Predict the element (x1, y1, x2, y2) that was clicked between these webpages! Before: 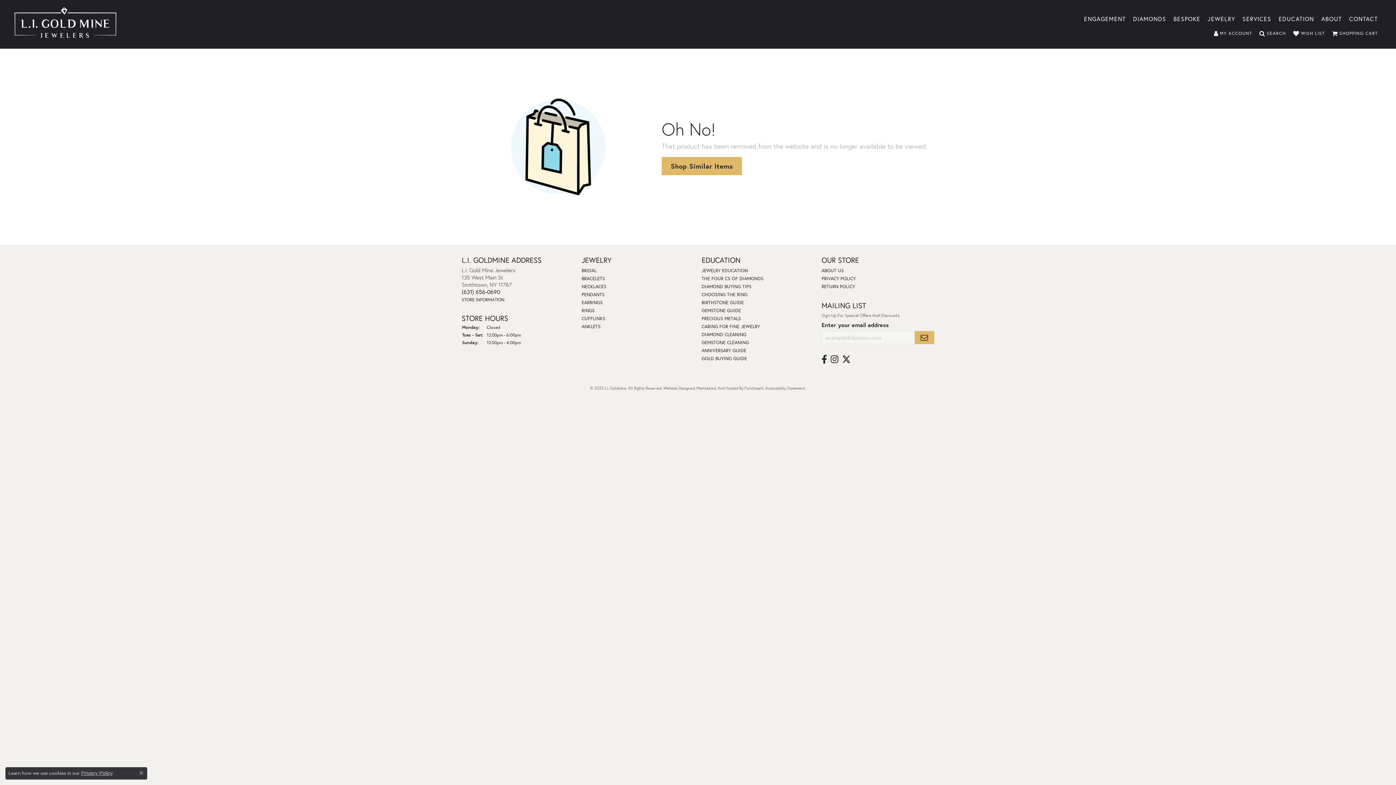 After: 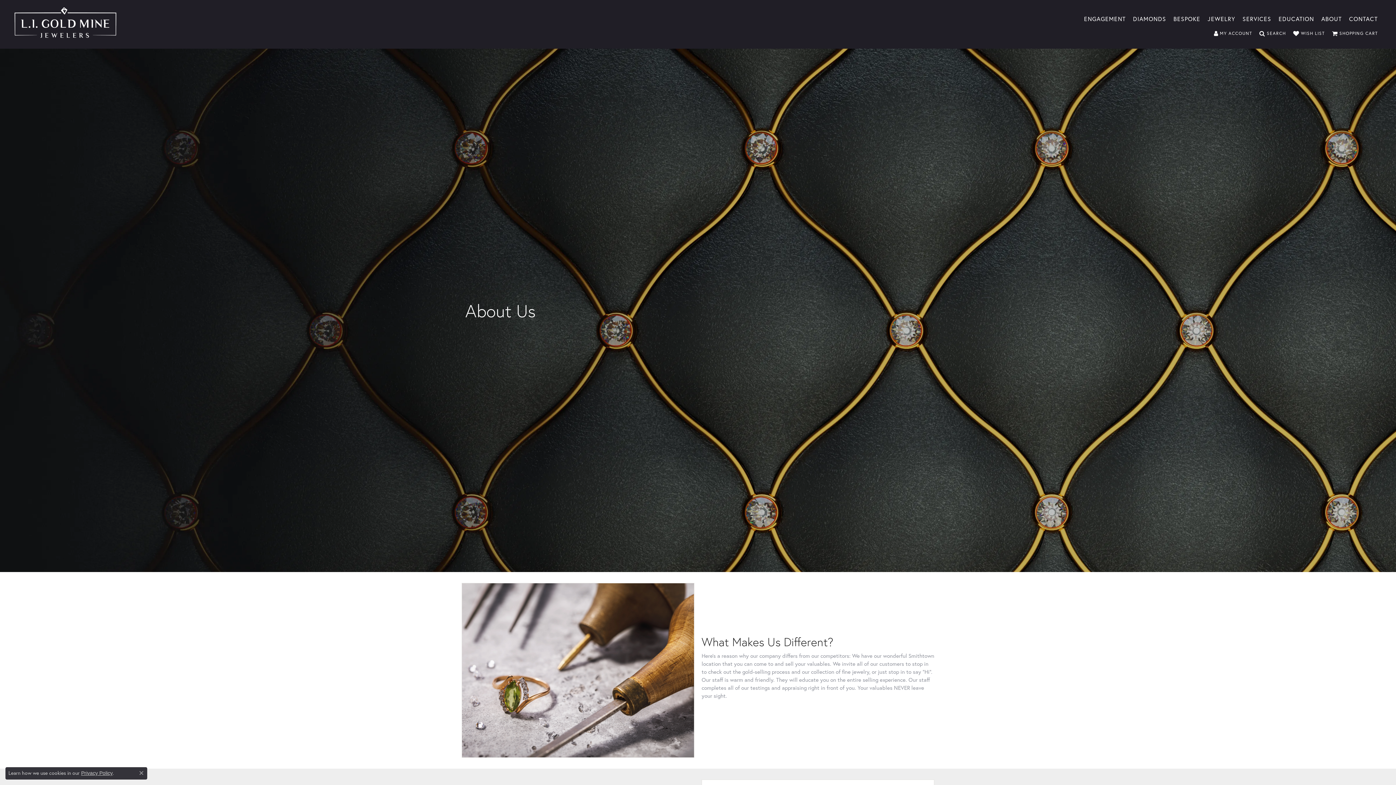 Action: label: ABOUT US bbox: (821, 267, 844, 273)